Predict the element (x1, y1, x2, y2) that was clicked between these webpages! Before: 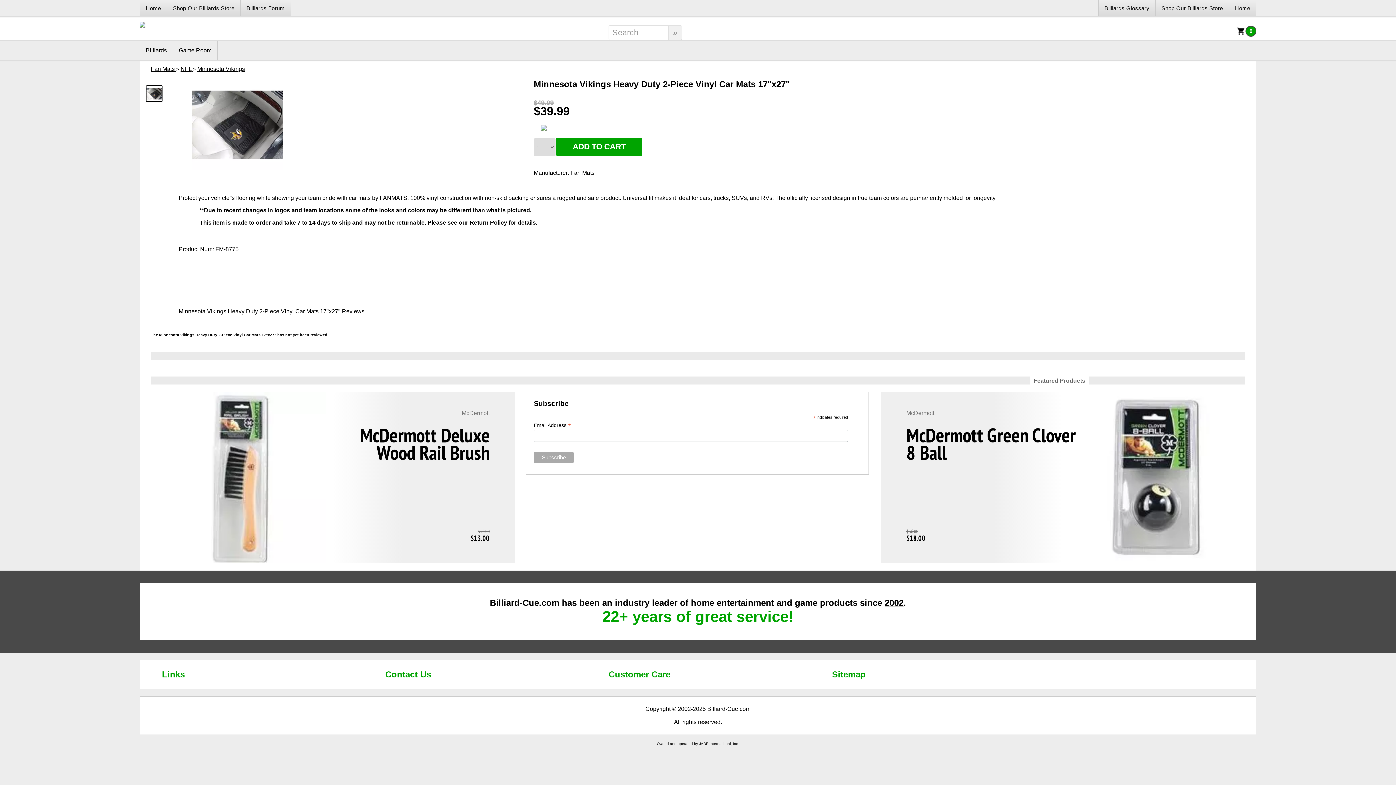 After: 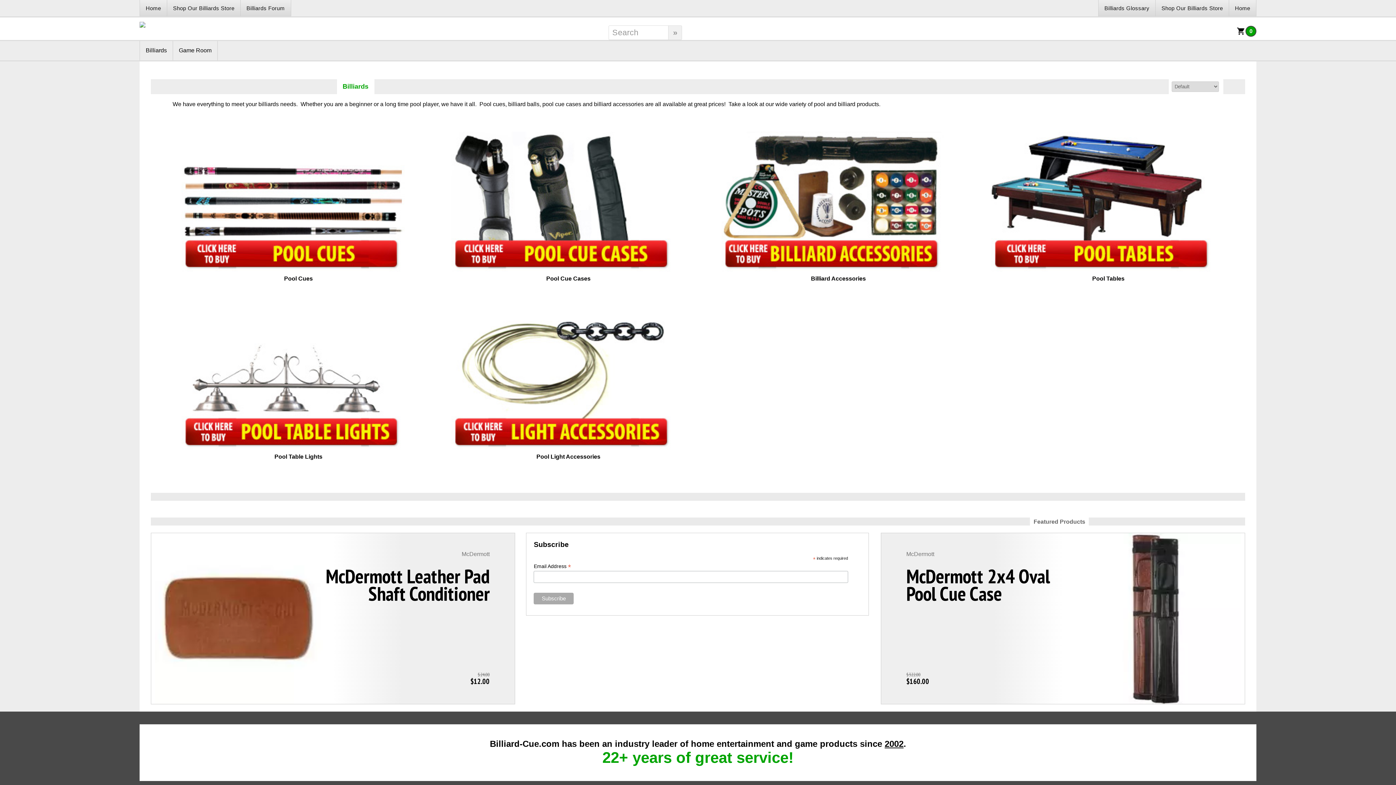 Action: label: Shop Our Billiards Store bbox: (167, 0, 240, 16)